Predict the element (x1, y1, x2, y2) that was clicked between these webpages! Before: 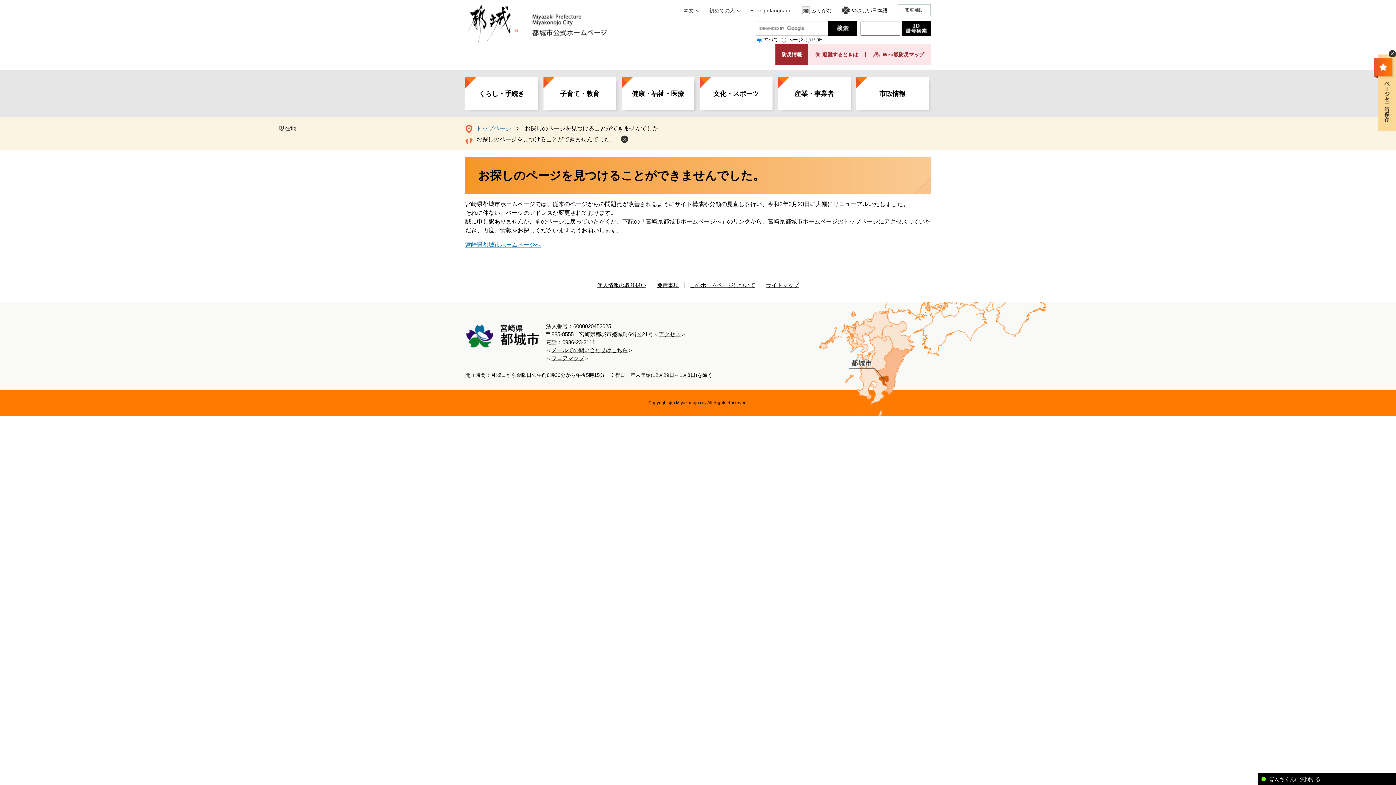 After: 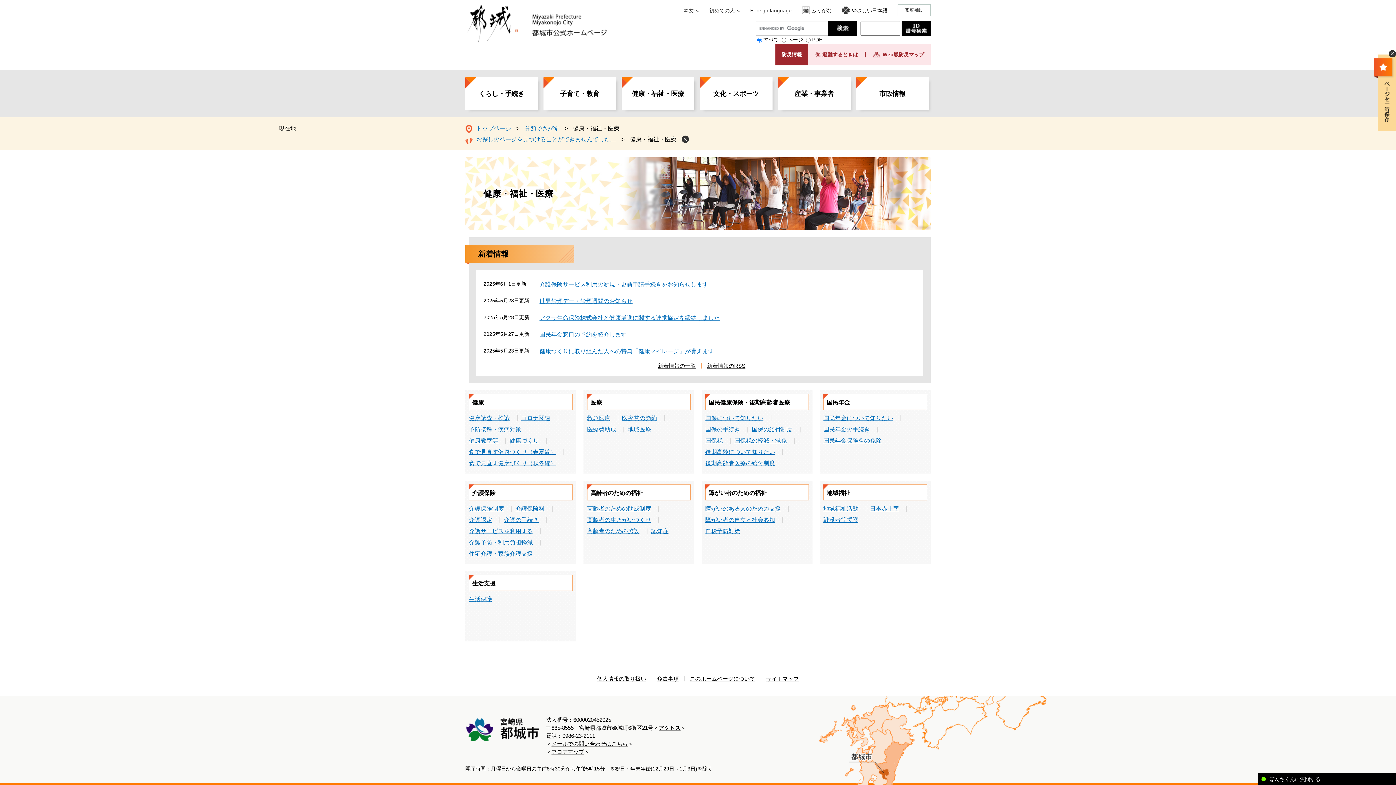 Action: label: 健康・福祉・医療 bbox: (621, 77, 694, 110)